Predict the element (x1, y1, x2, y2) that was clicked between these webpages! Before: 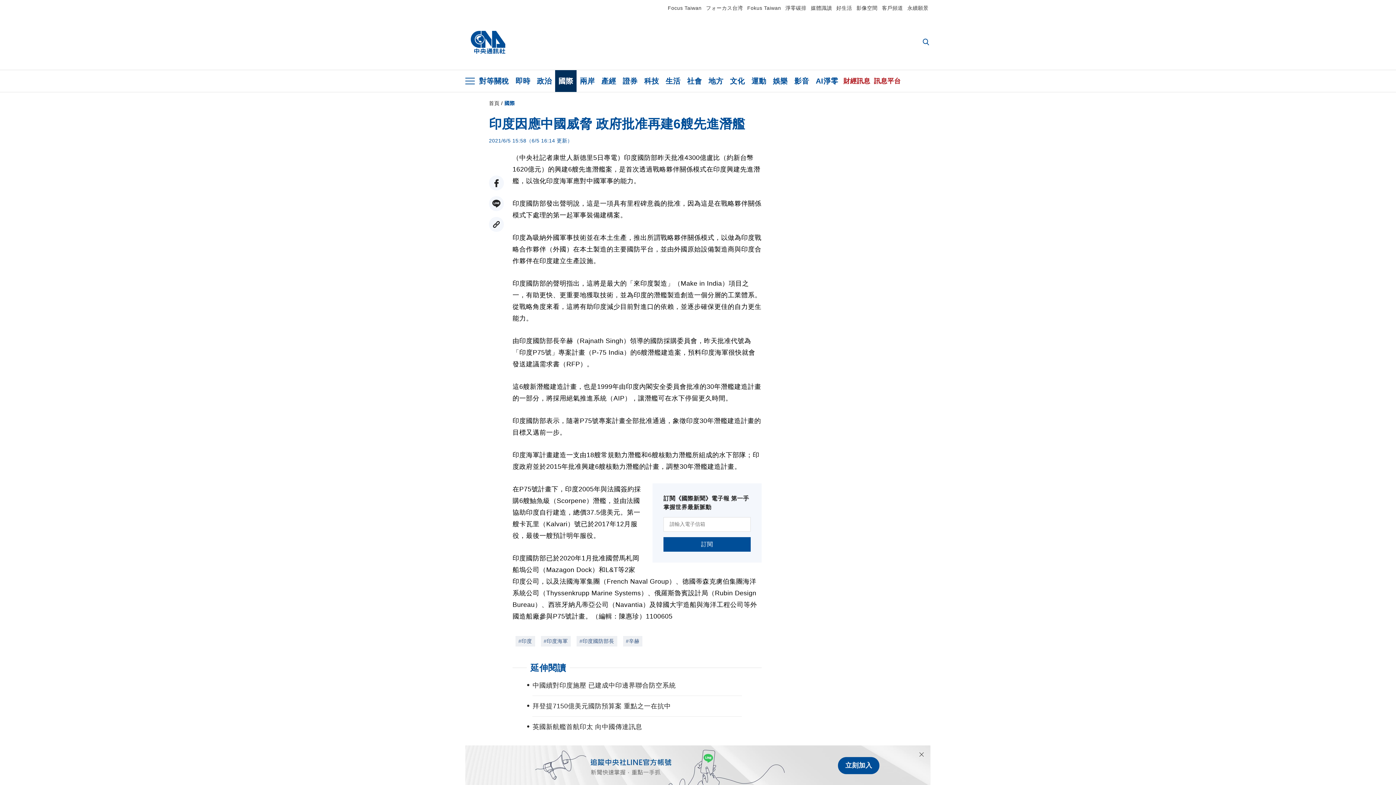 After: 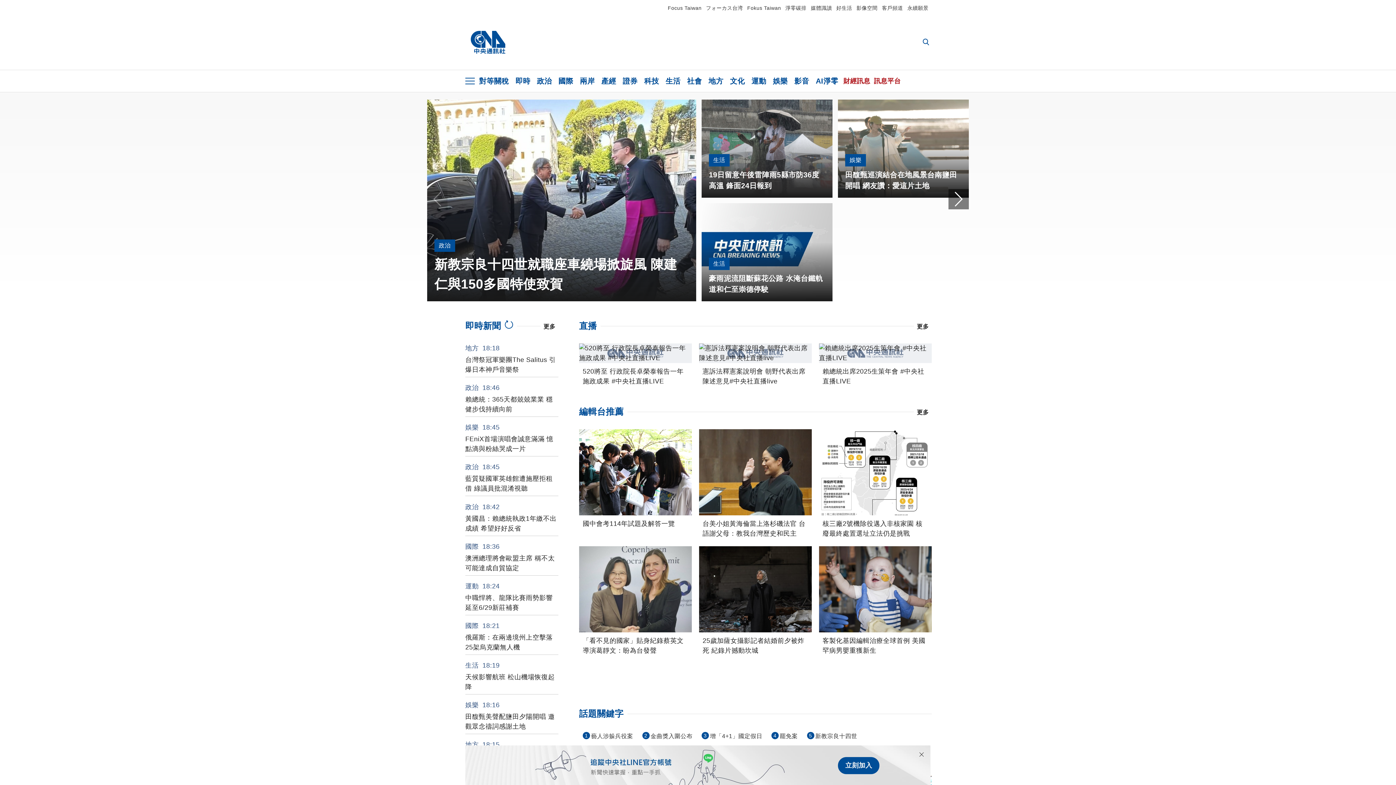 Action: label: 首頁 bbox: (489, 100, 499, 106)